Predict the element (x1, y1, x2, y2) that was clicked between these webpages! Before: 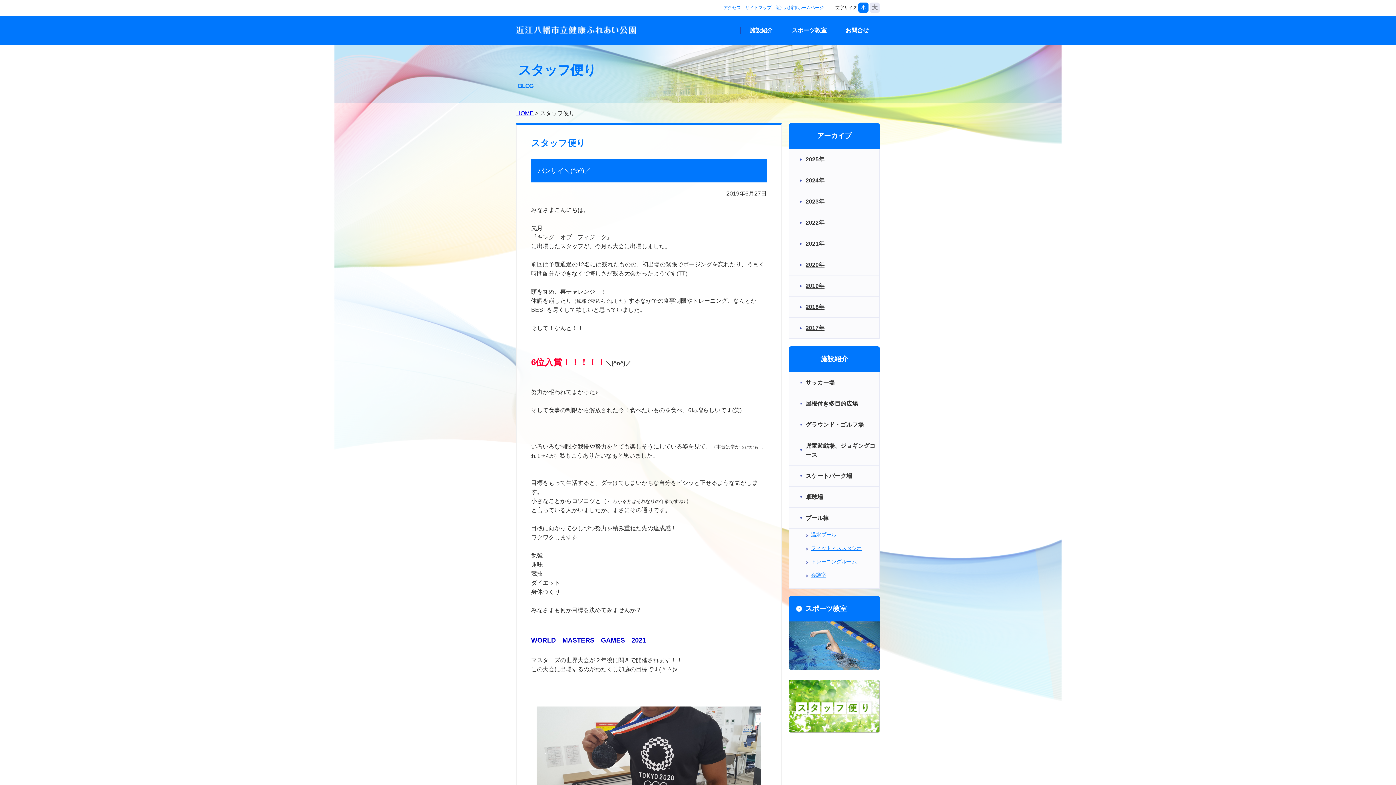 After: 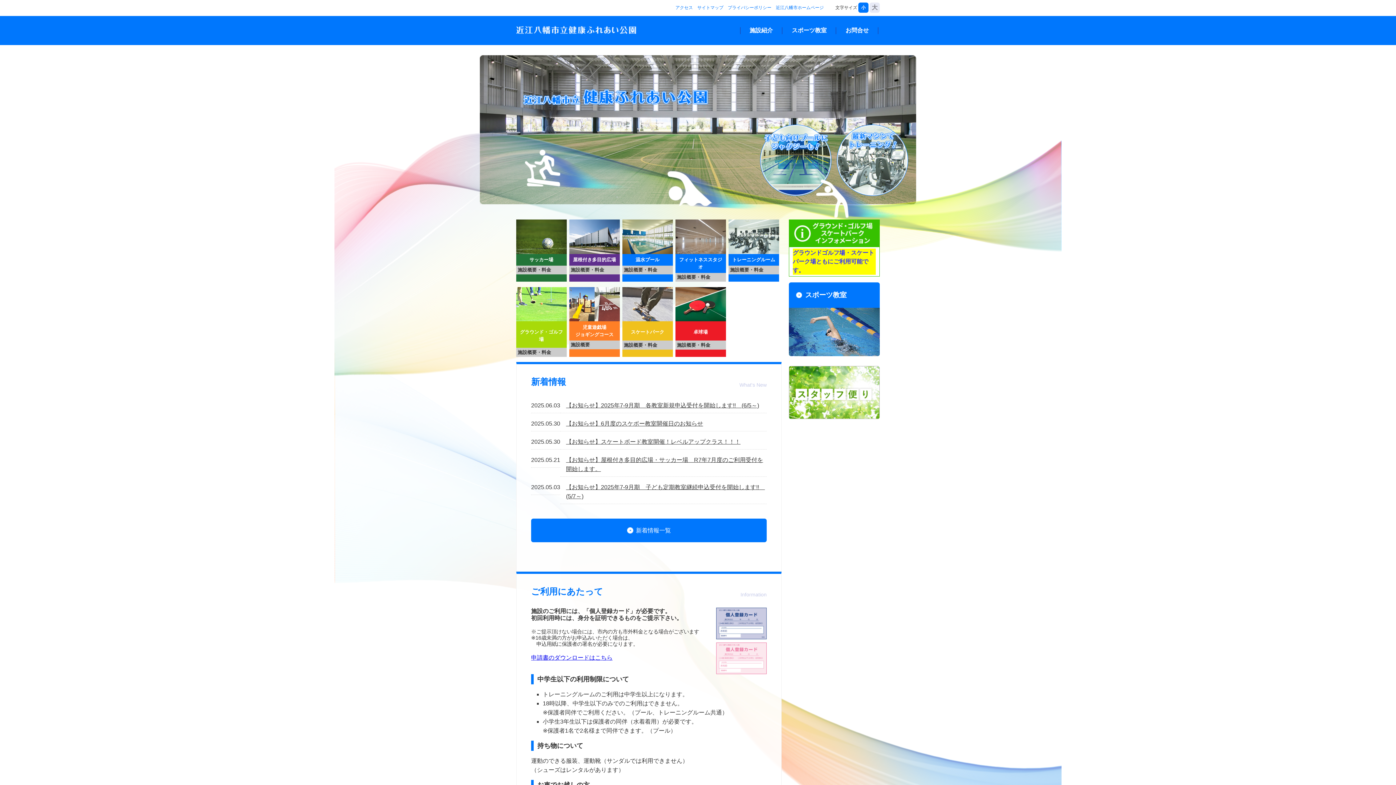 Action: bbox: (516, 25, 634, 34)